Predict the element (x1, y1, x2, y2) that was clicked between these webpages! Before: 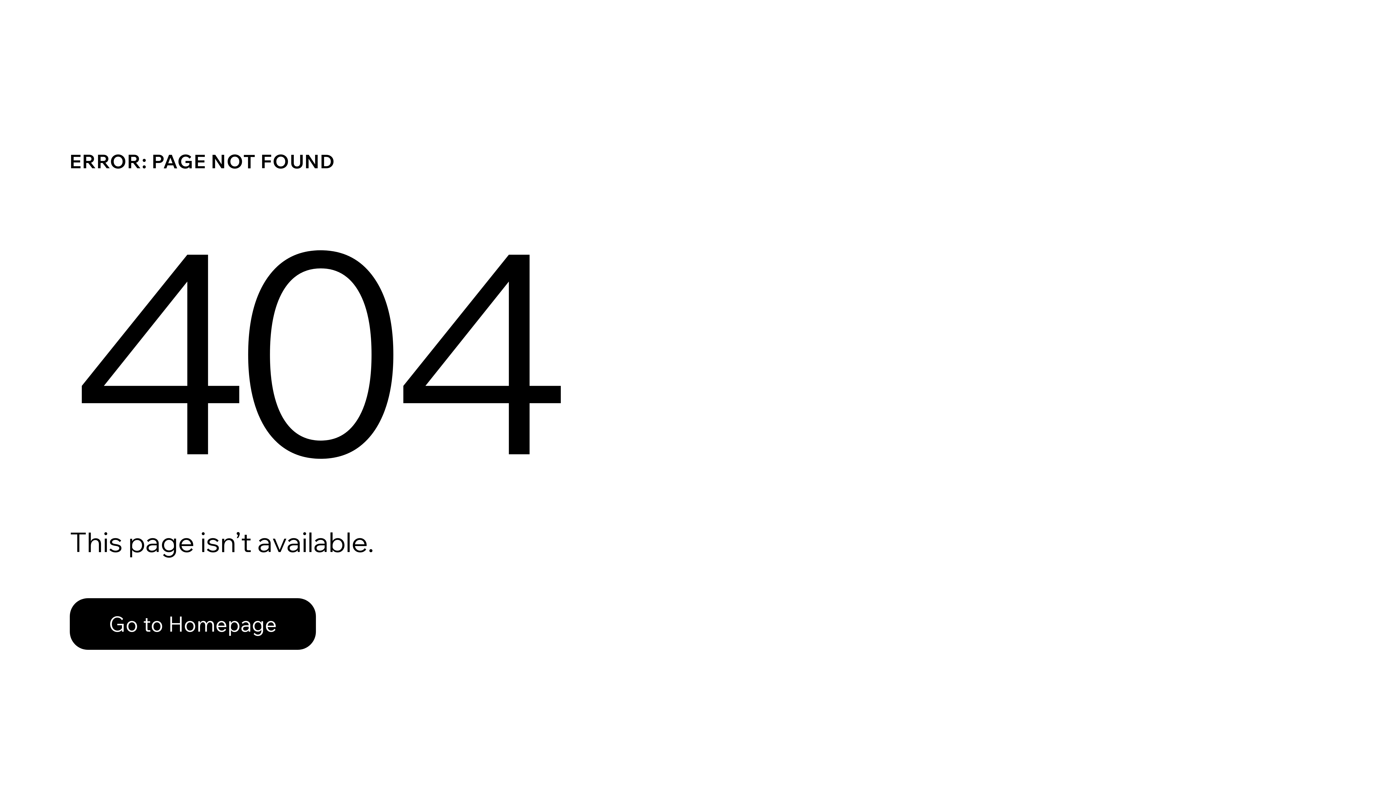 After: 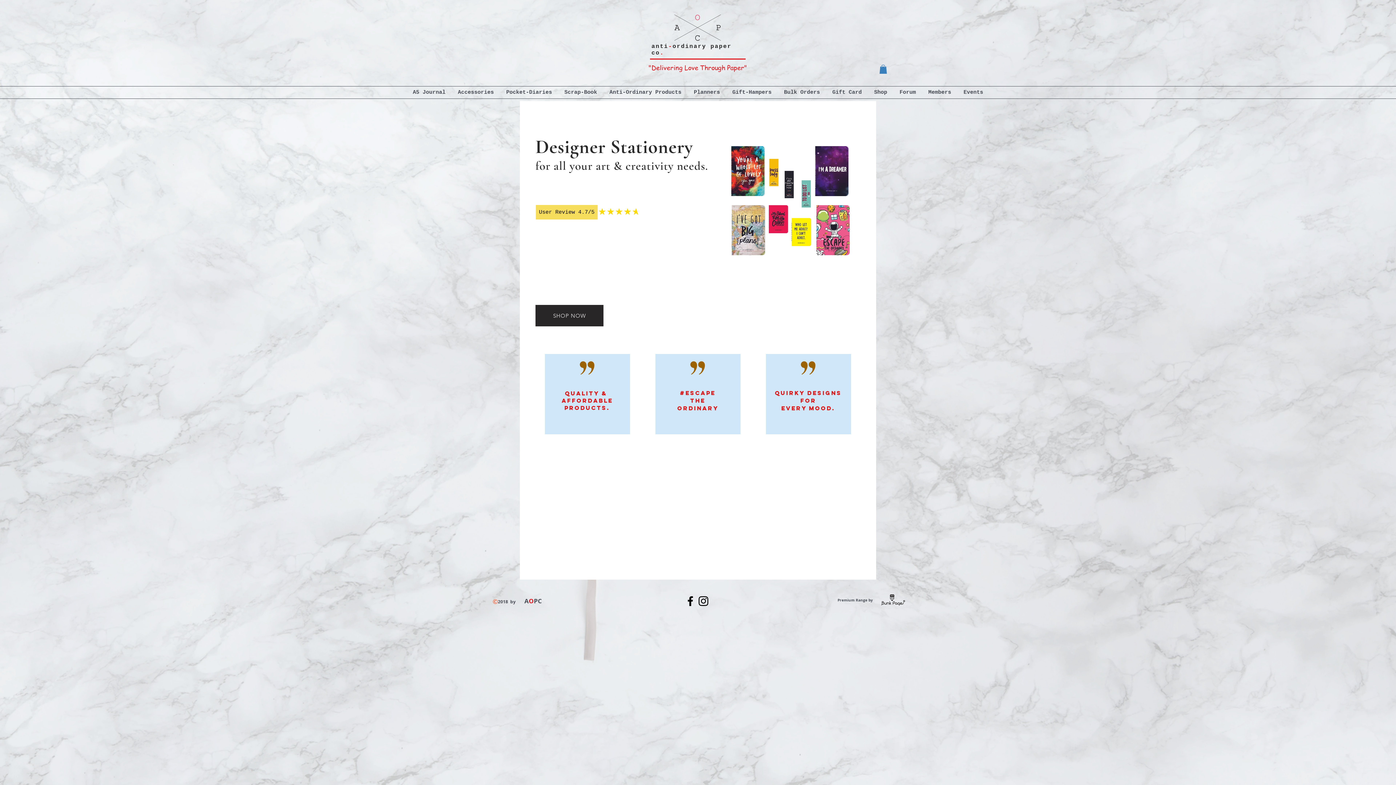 Action: label: Go to Homepage bbox: (69, 598, 316, 650)